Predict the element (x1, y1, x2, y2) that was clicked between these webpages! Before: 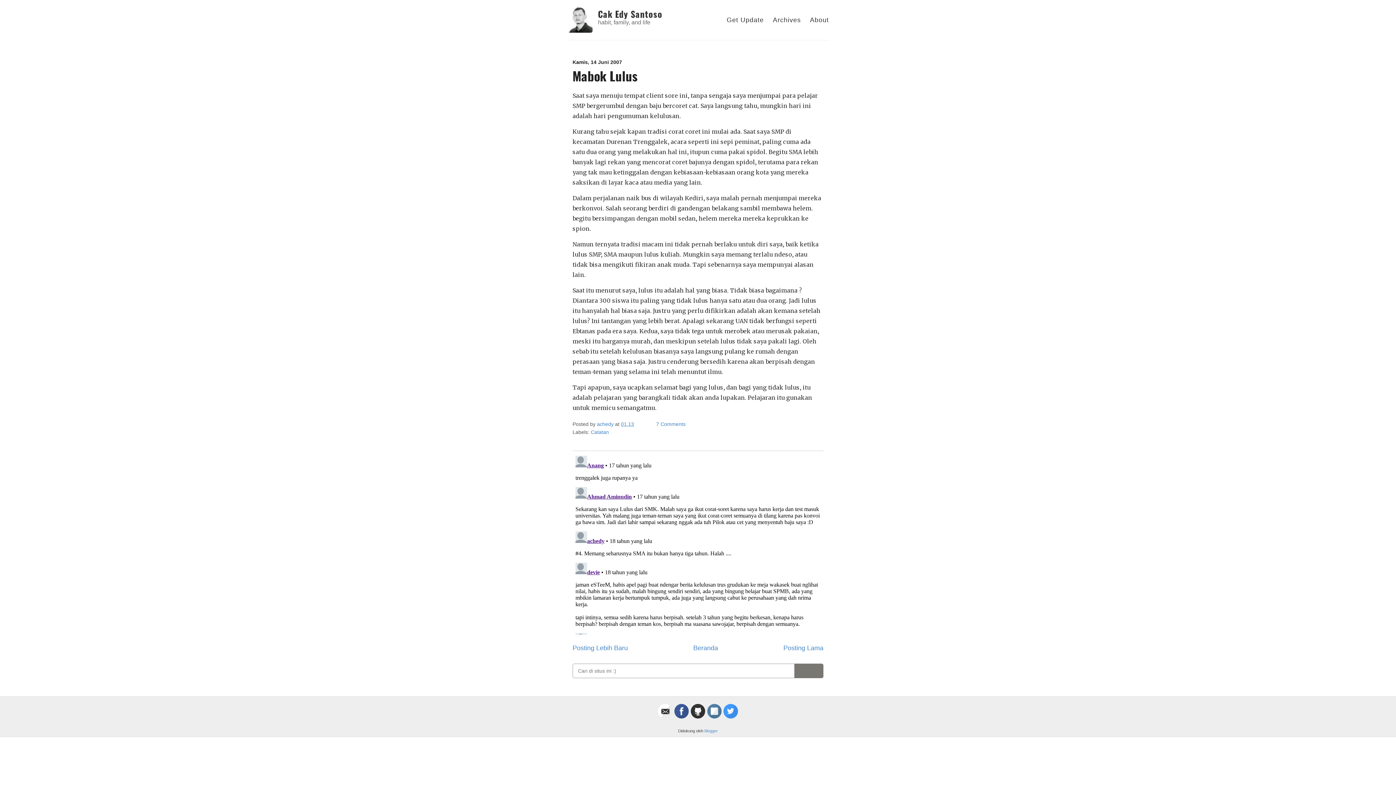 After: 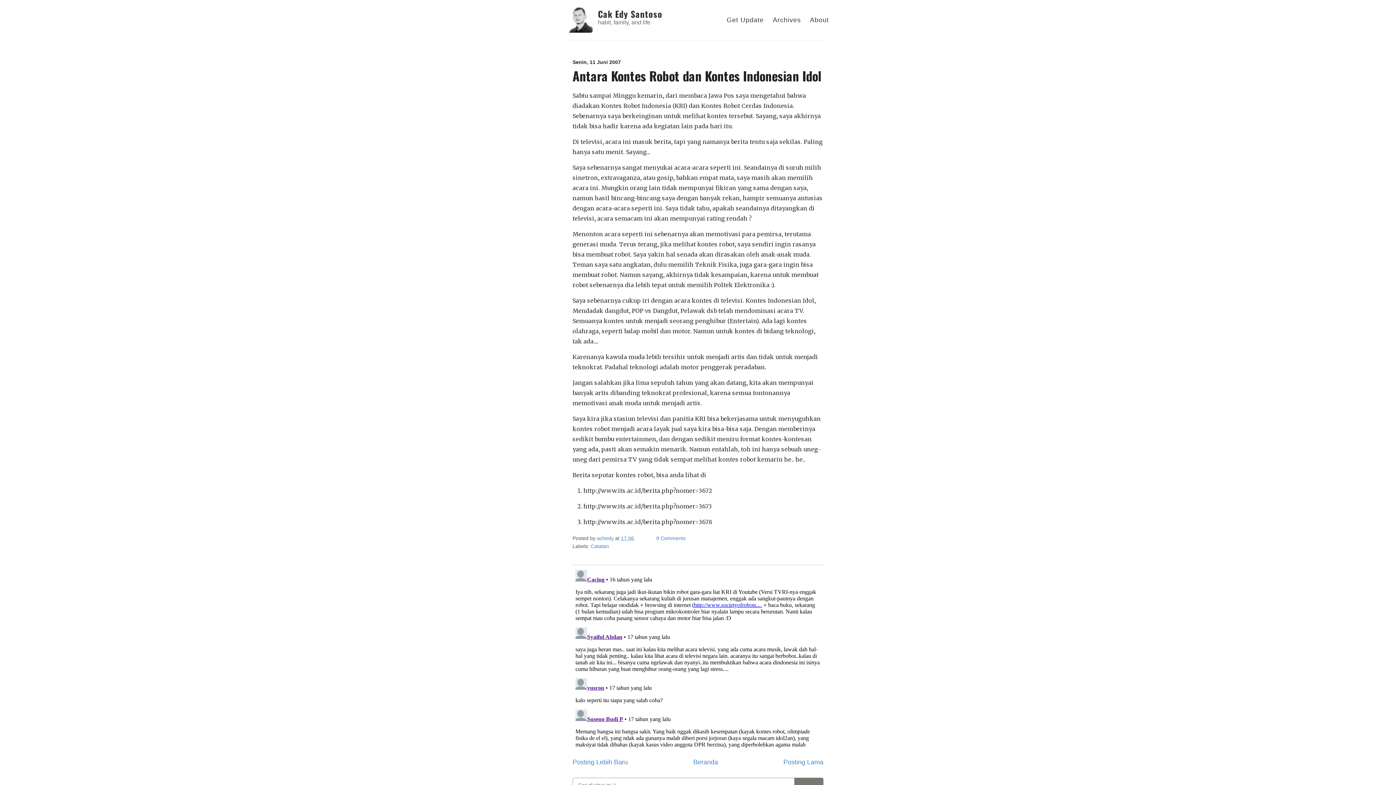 Action: bbox: (783, 644, 823, 652) label: Posting Lama